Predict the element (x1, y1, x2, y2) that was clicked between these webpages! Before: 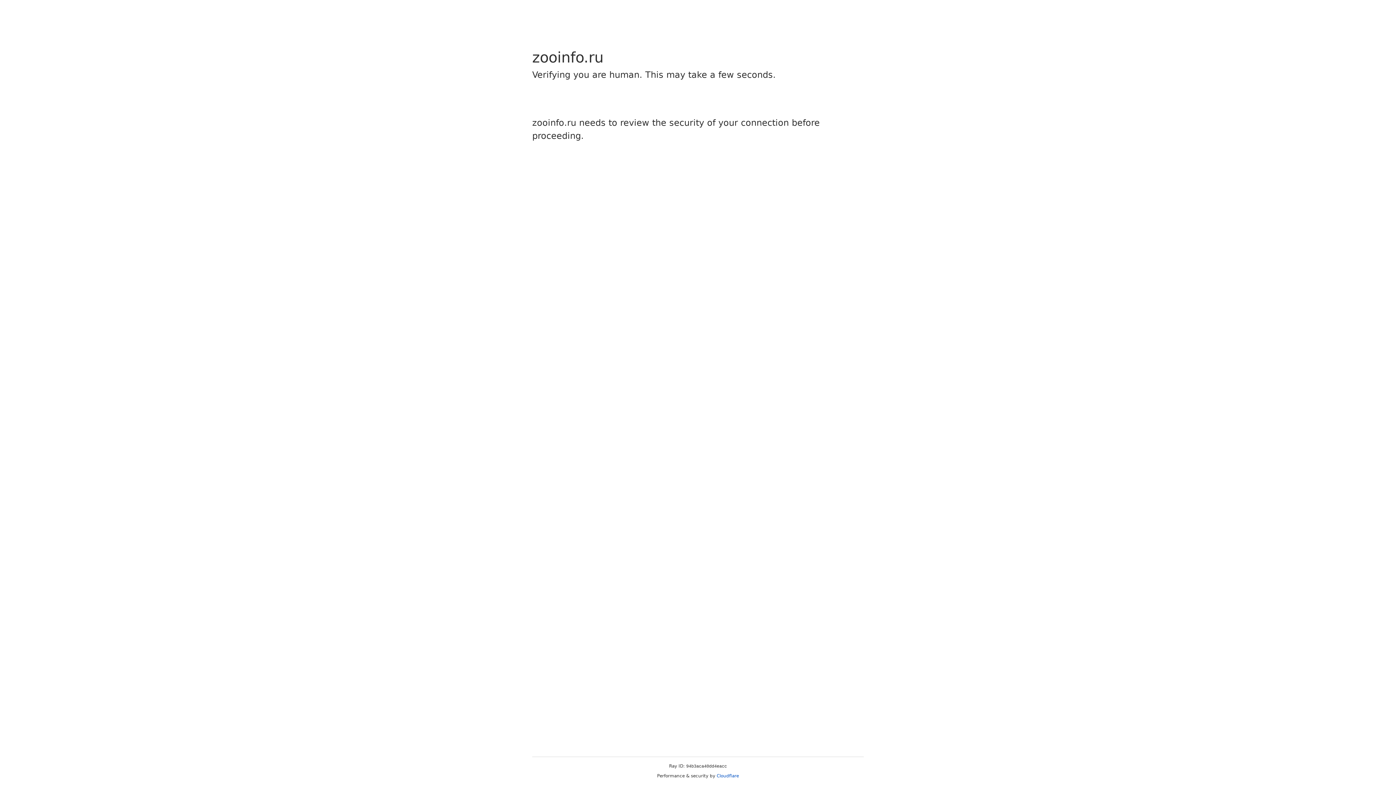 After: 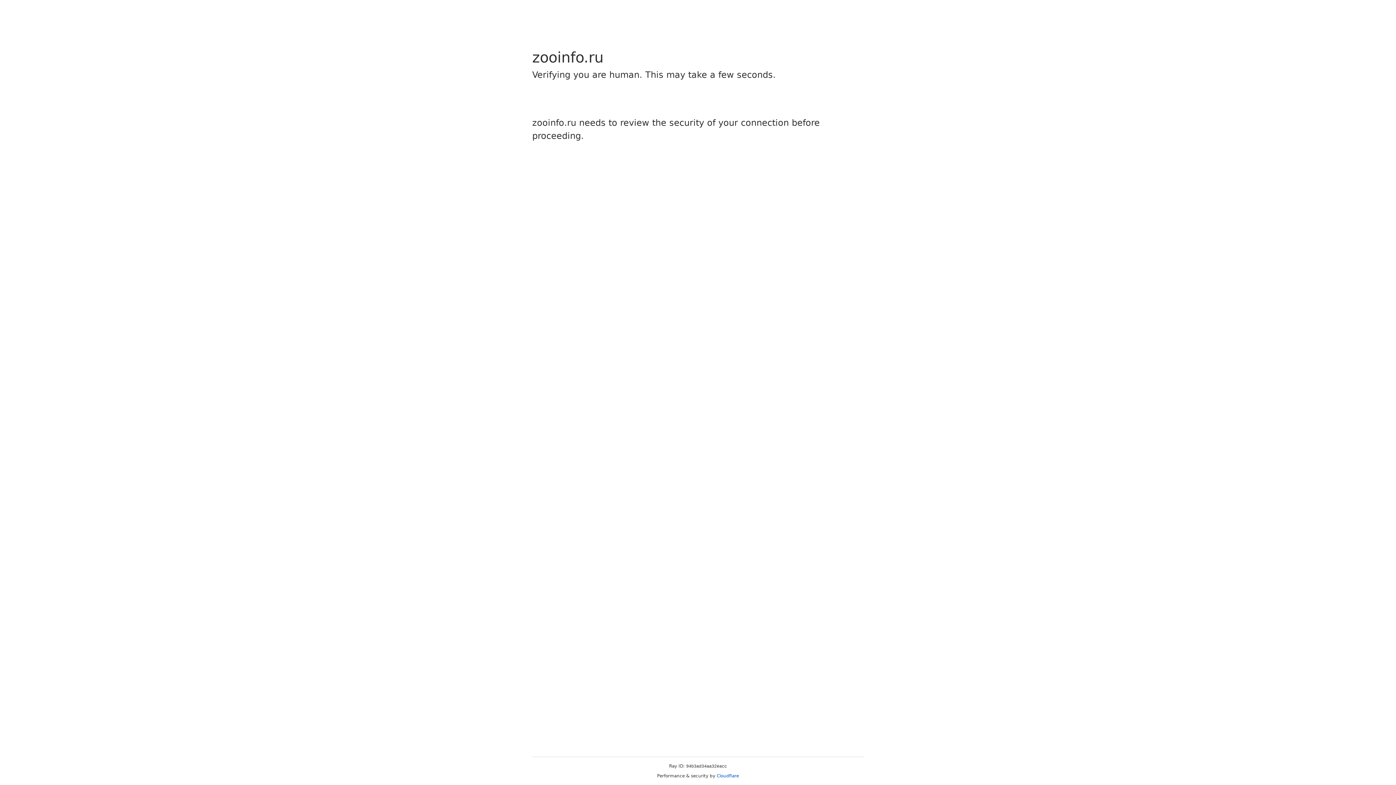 Action: label: Cloudflare bbox: (716, 773, 739, 778)